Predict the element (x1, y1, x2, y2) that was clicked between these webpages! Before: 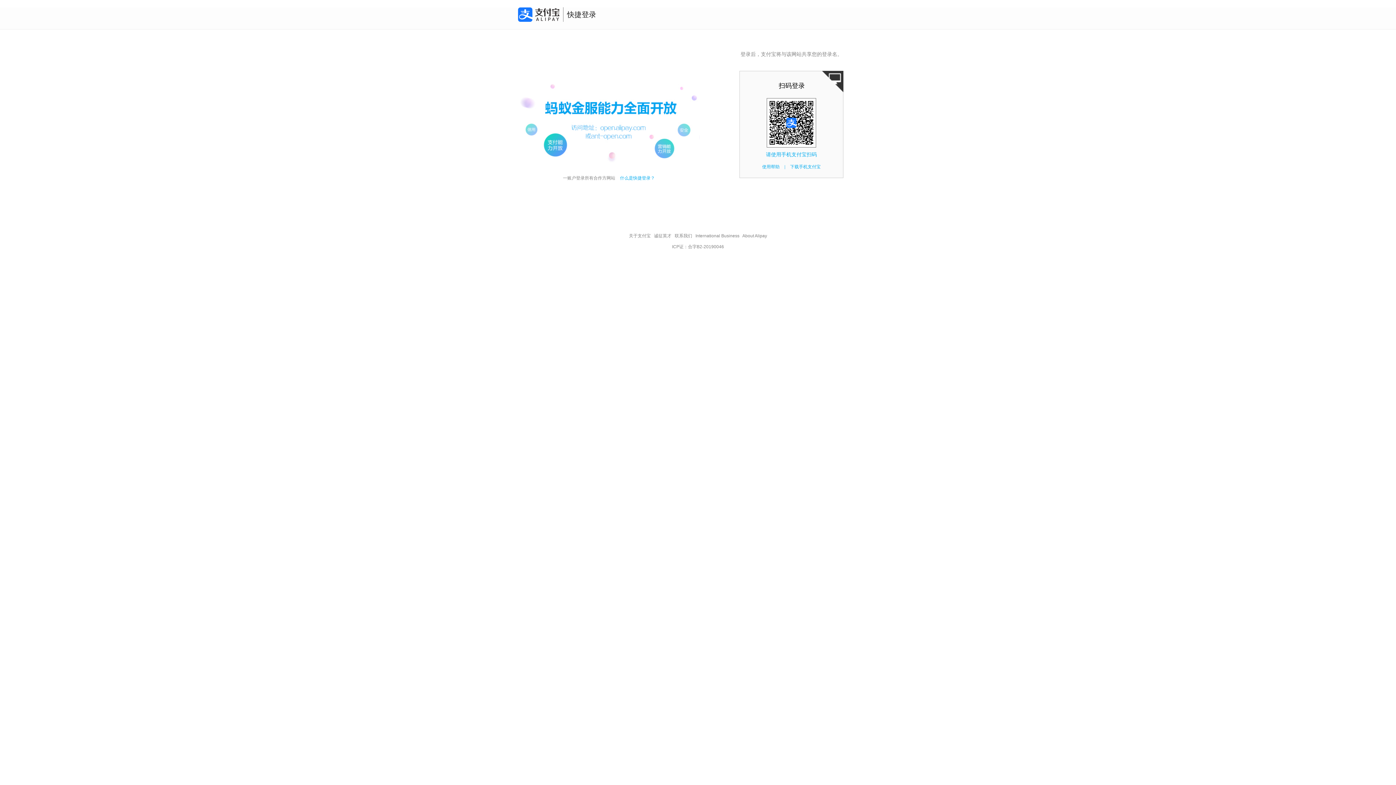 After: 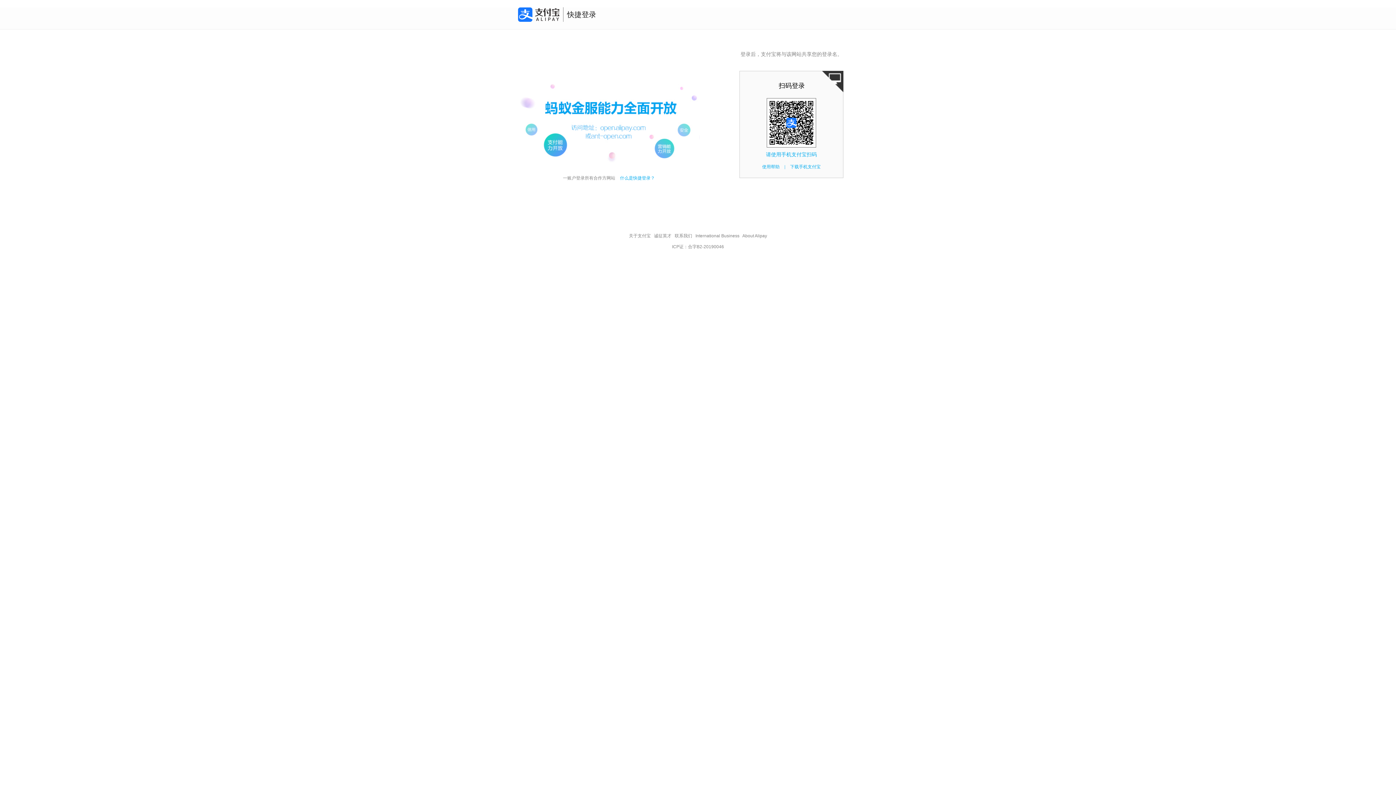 Action: label: 快捷登录 bbox: (563, 7, 596, 21)